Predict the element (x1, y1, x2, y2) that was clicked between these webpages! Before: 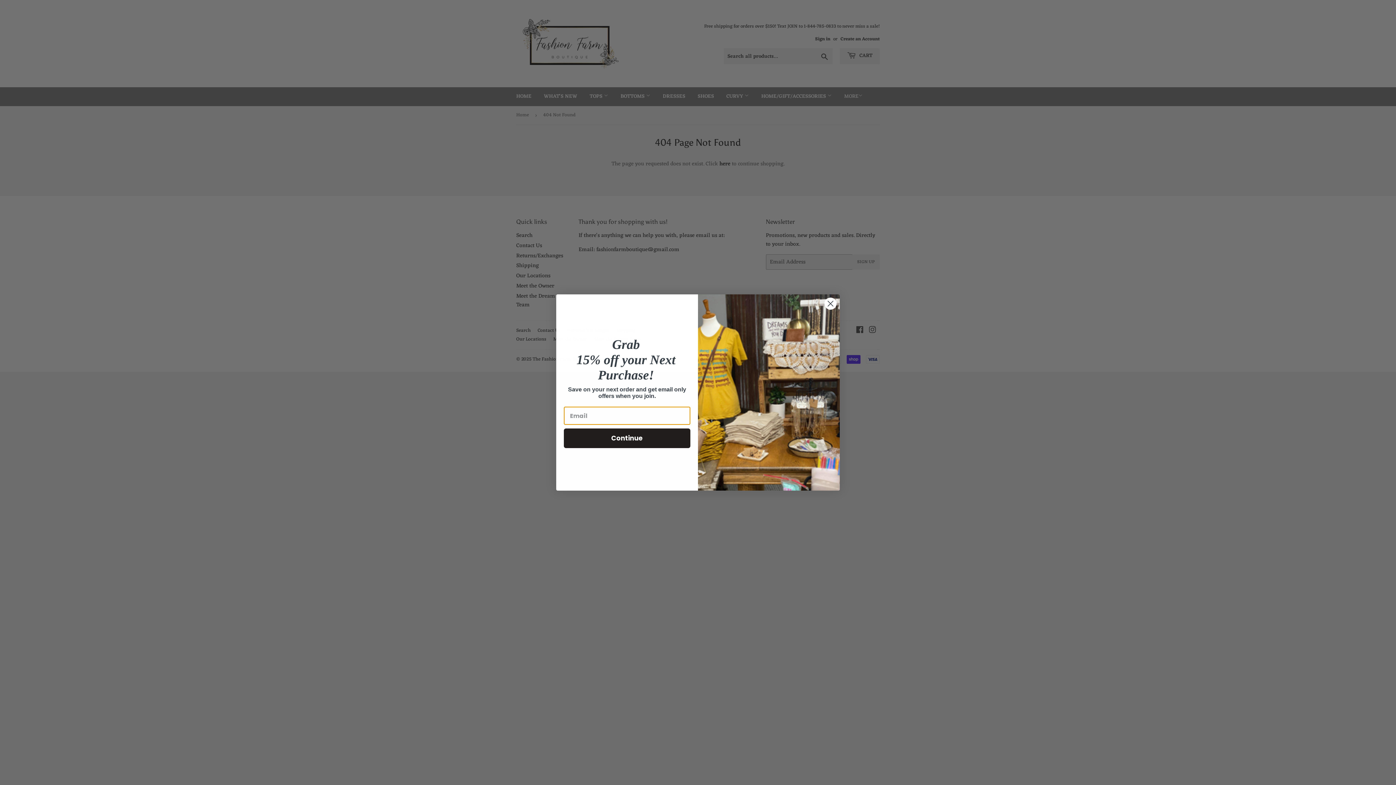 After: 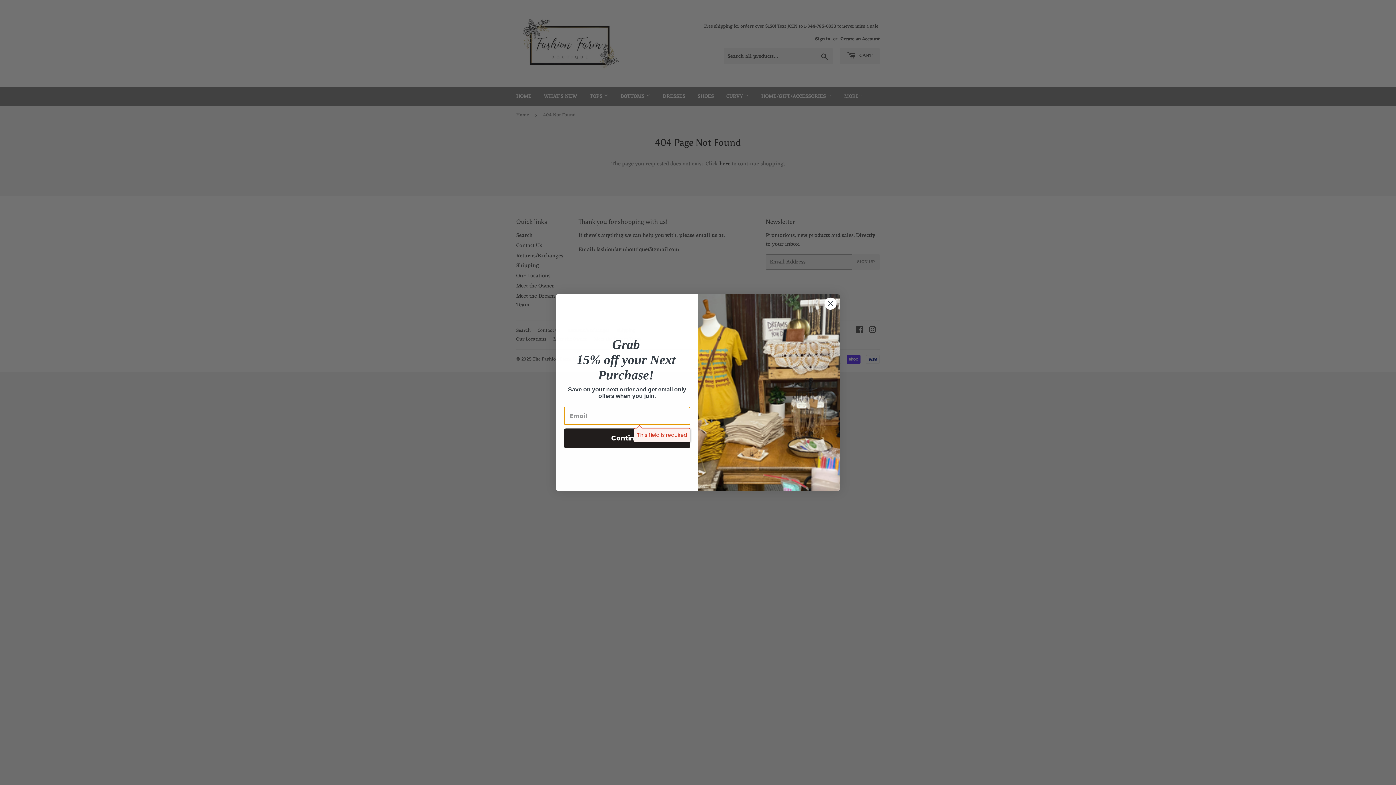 Action: bbox: (564, 428, 690, 448) label: Continue